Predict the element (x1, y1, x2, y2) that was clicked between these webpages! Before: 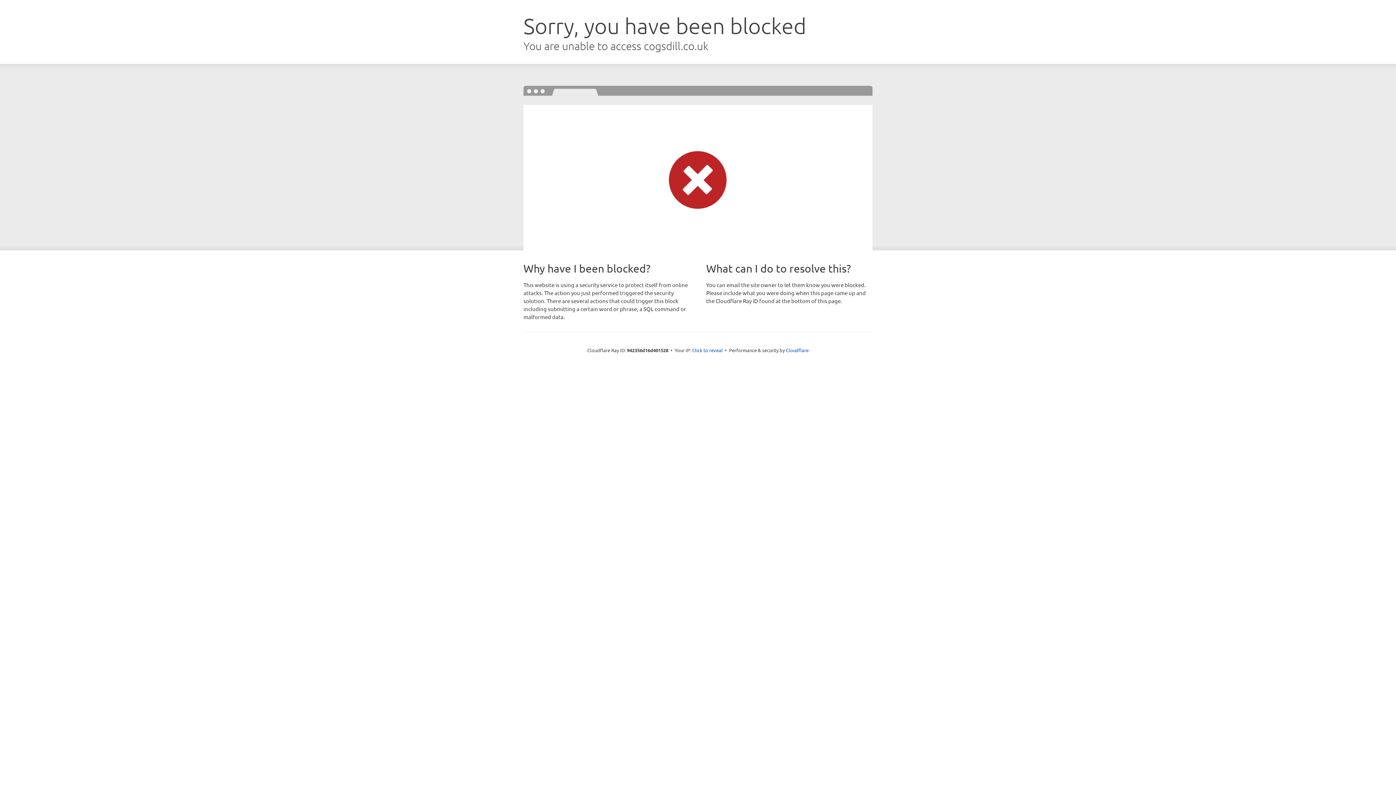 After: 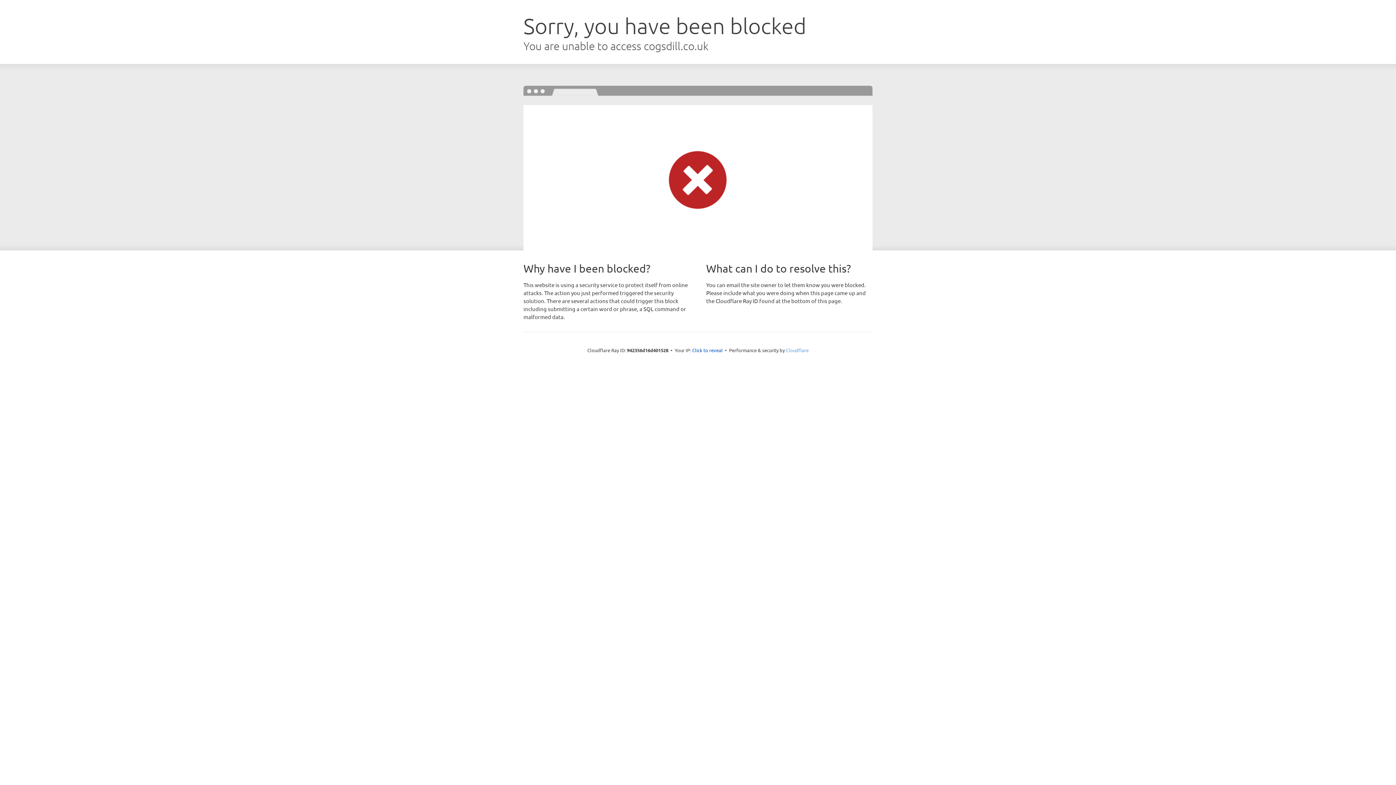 Action: bbox: (786, 347, 808, 353) label: Cloudflare